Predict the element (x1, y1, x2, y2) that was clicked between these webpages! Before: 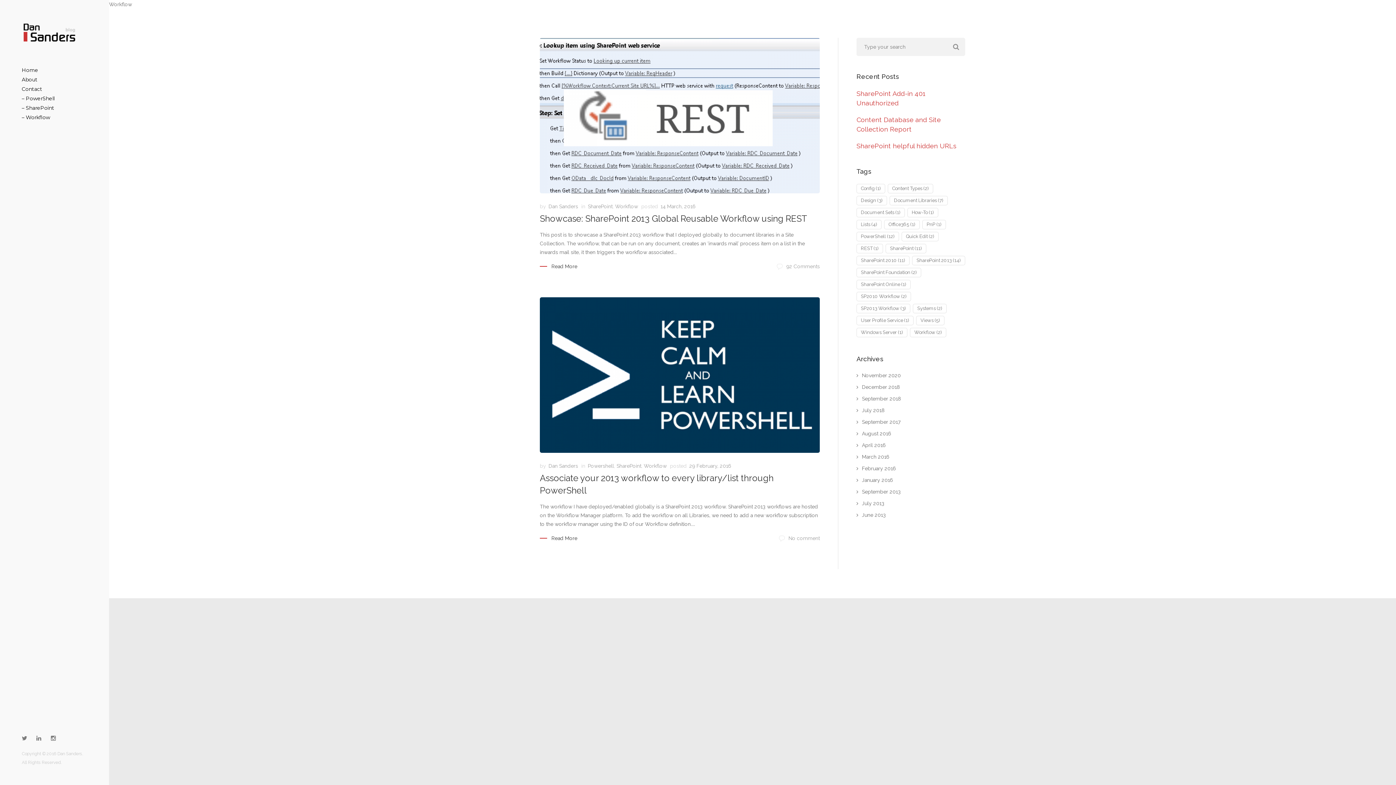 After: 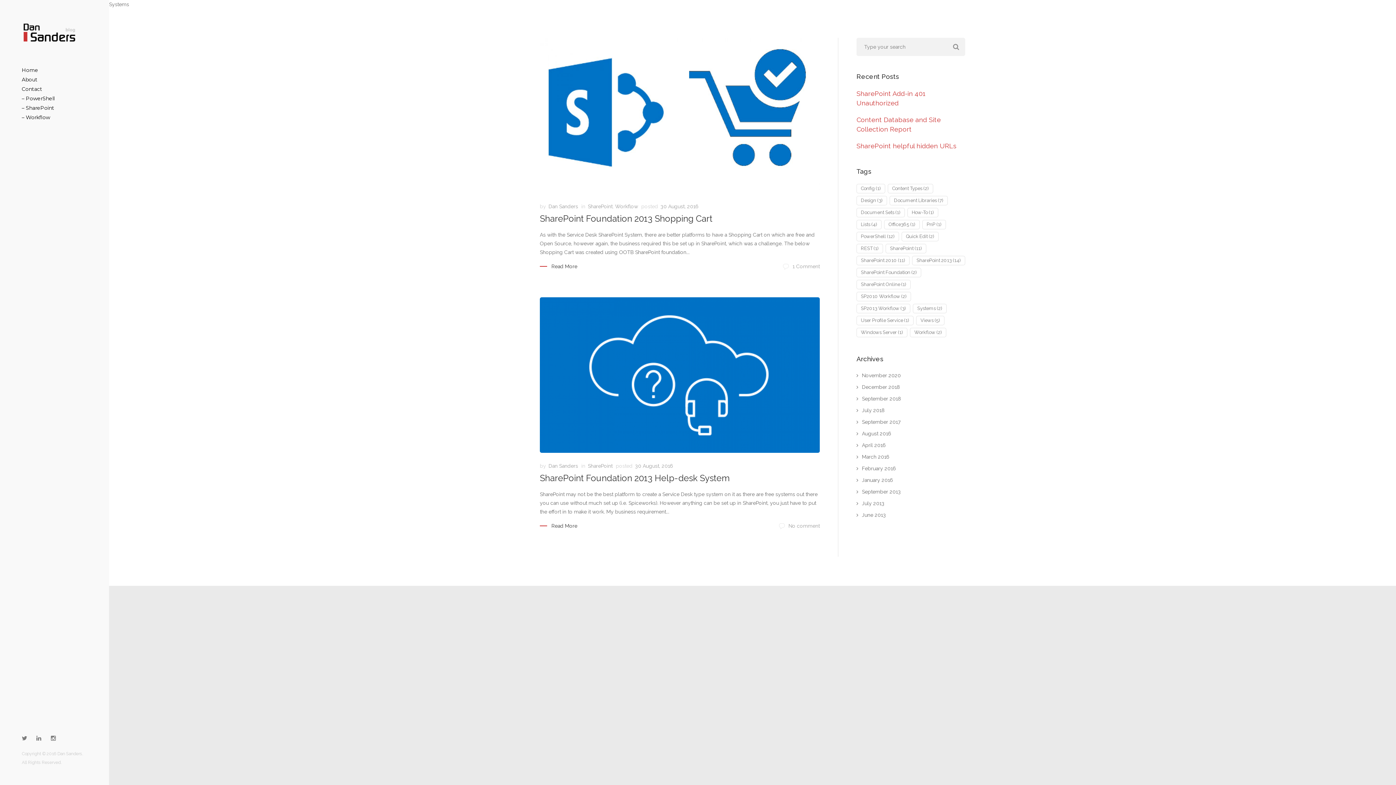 Action: bbox: (913, 304, 946, 313) label: Systems (2 items)